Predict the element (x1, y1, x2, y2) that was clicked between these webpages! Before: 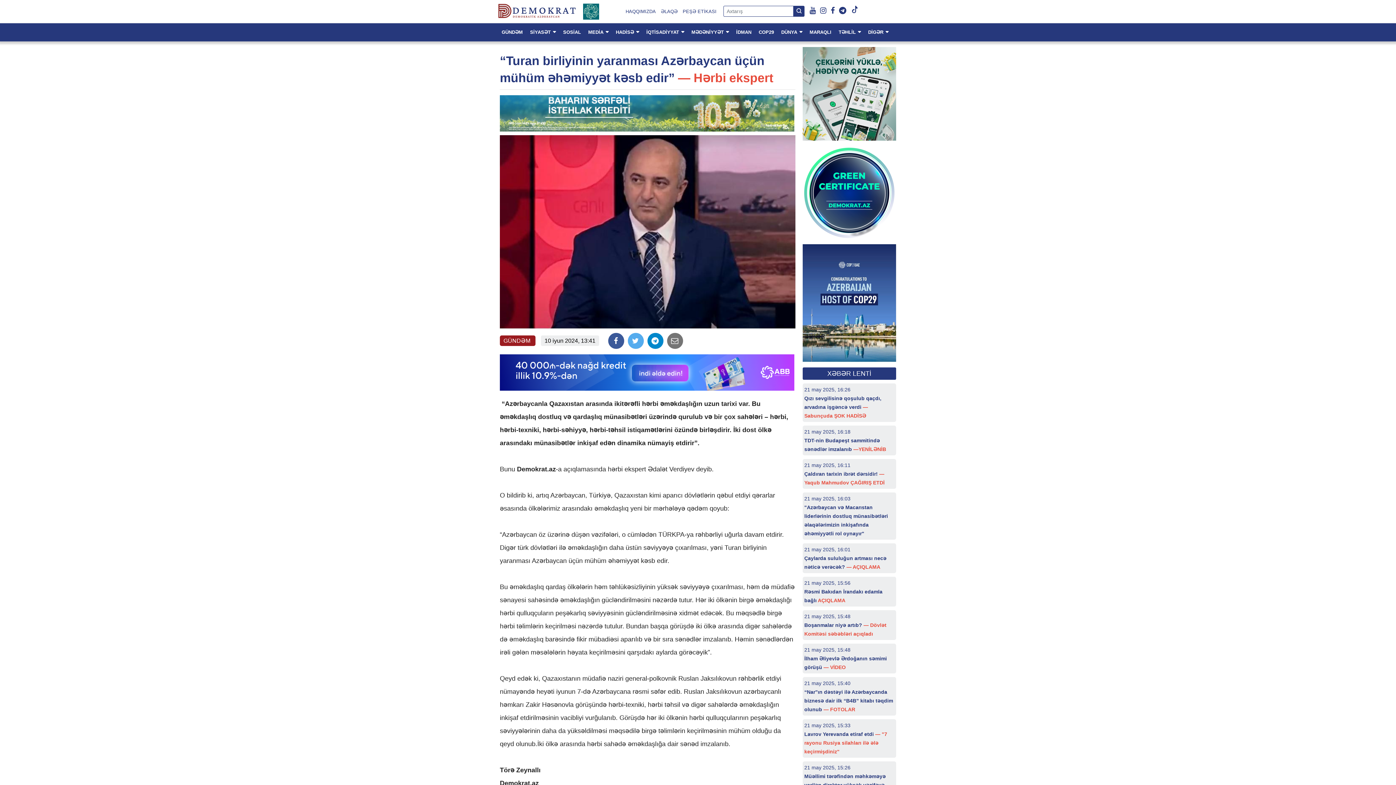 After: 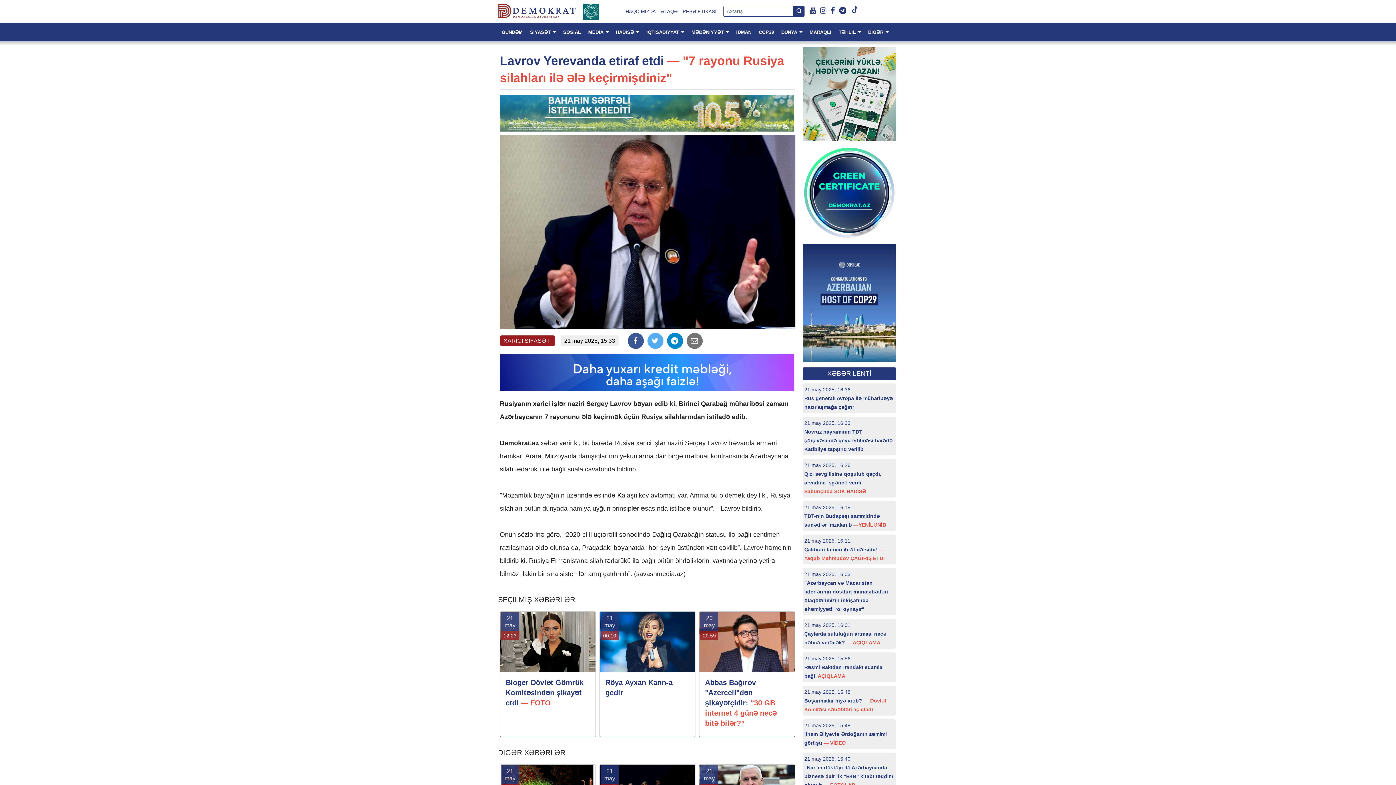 Action: bbox: (804, 731, 887, 754) label: Lavrov Yerevanda etiraf etdi — "7 rayonu Rusiya silahları ilə ələ keçirmişdiniz"